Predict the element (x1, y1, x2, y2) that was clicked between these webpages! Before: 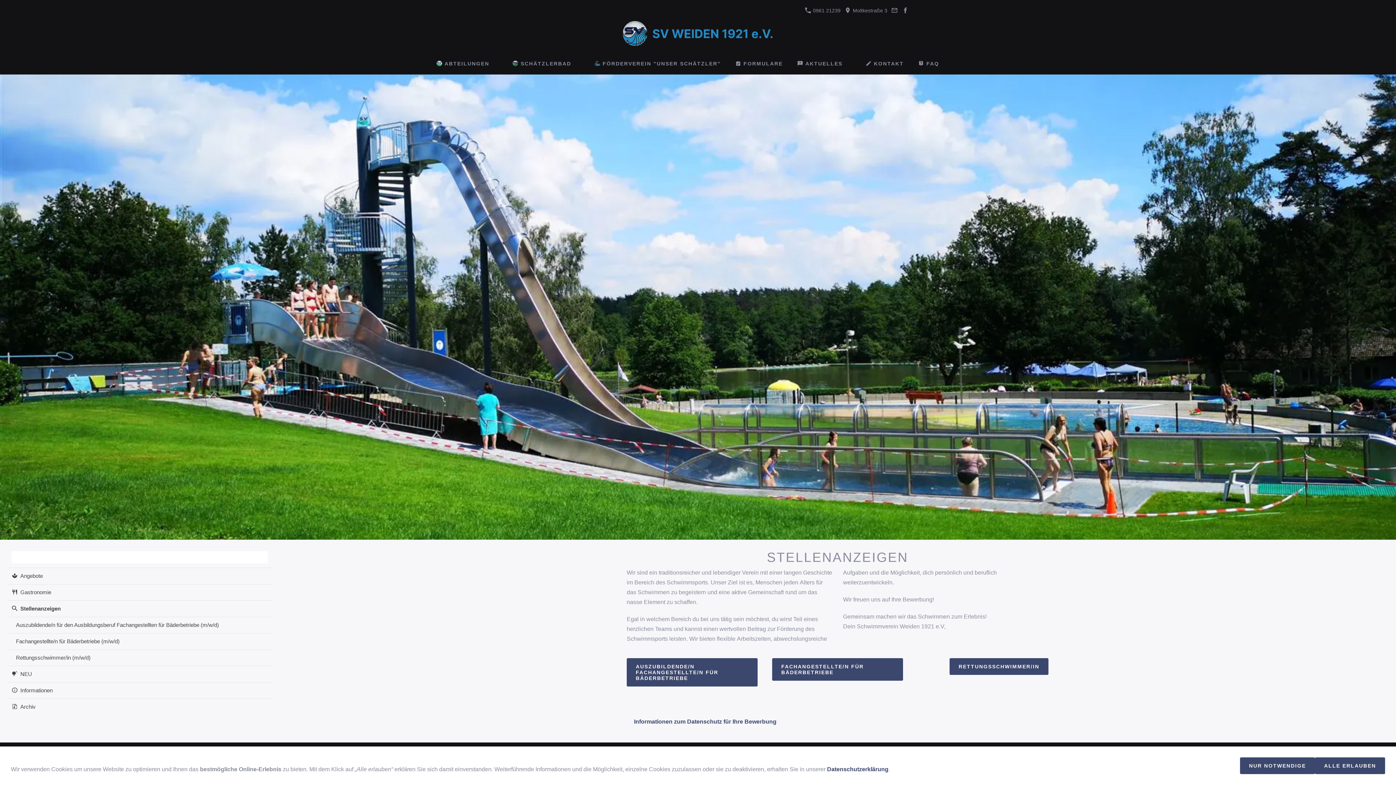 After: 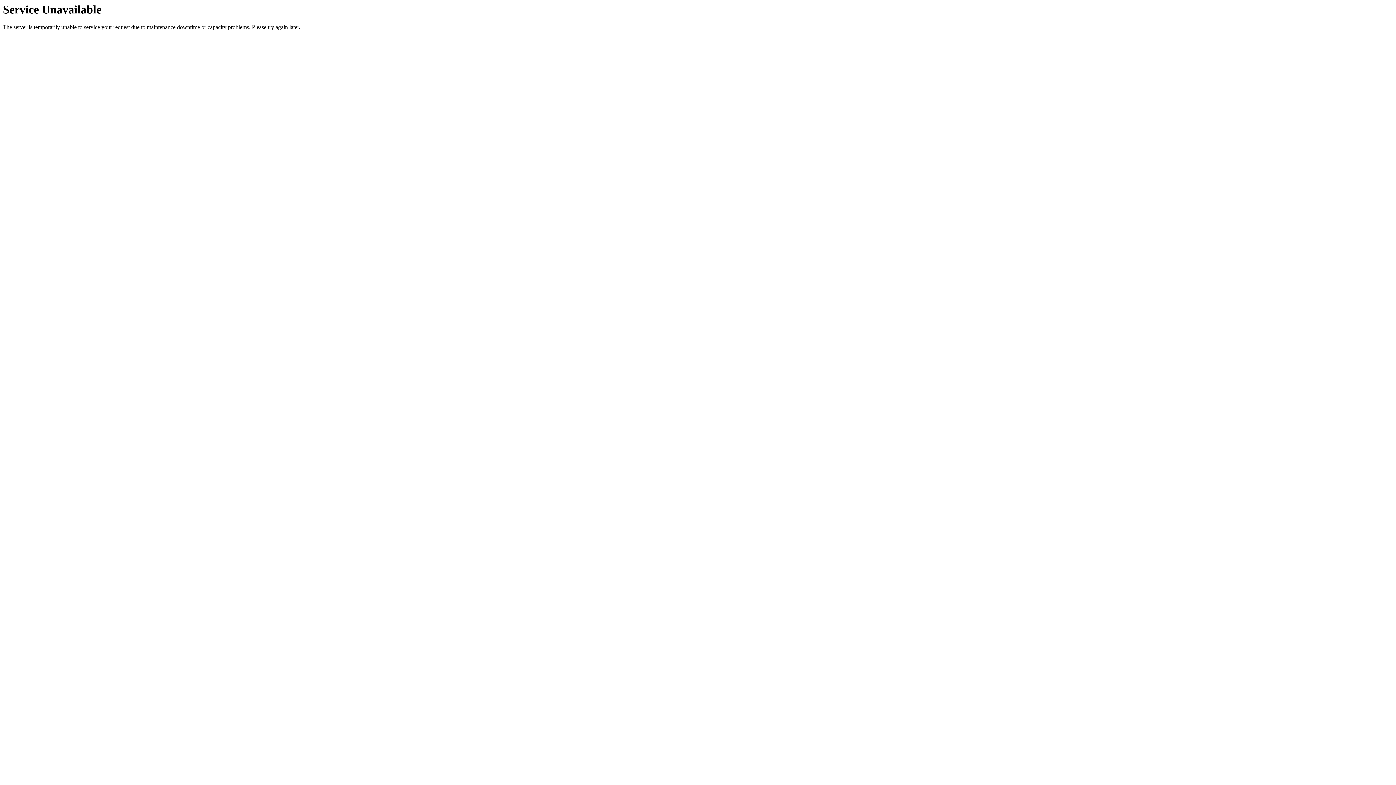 Action: label: Rettungsschwimmer/in (m/w/d) bbox: (7, 650, 272, 666)